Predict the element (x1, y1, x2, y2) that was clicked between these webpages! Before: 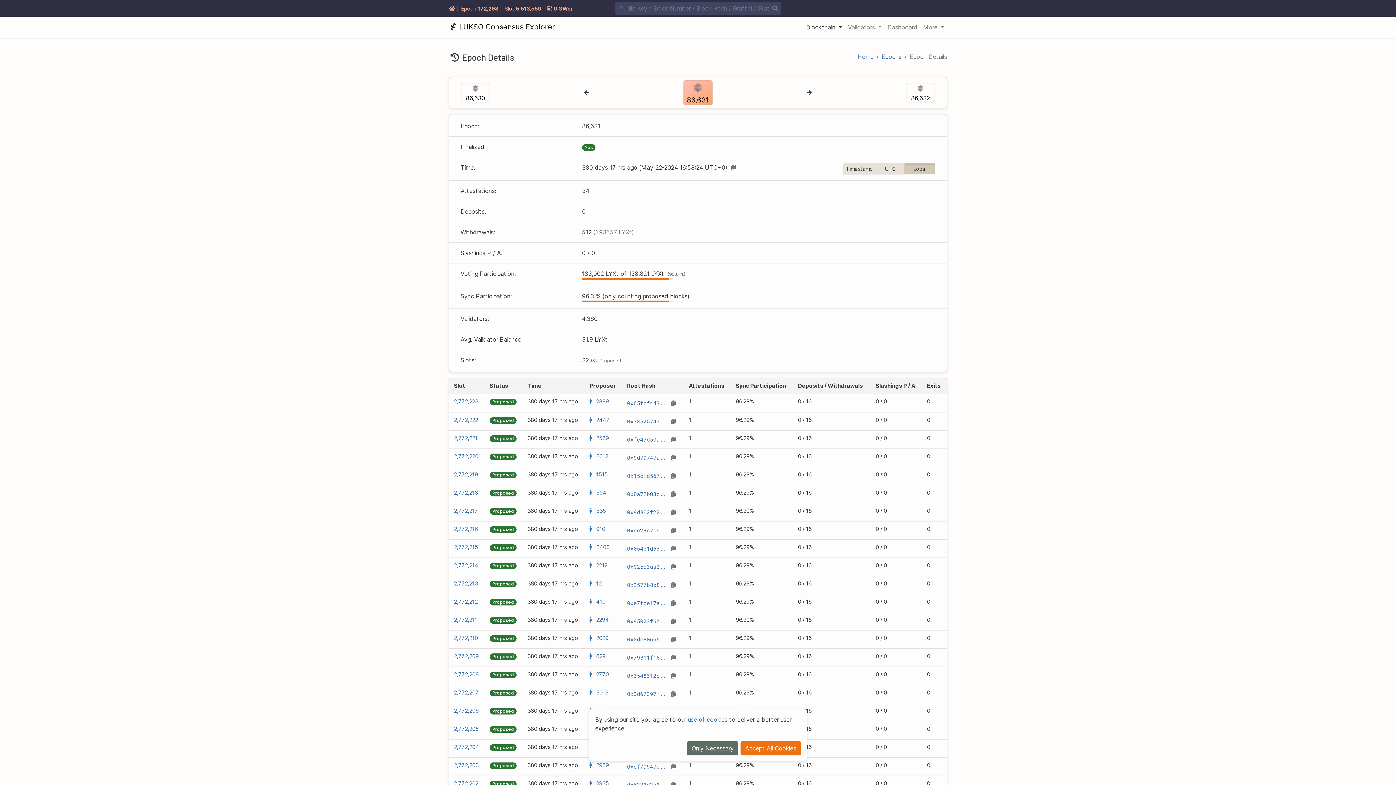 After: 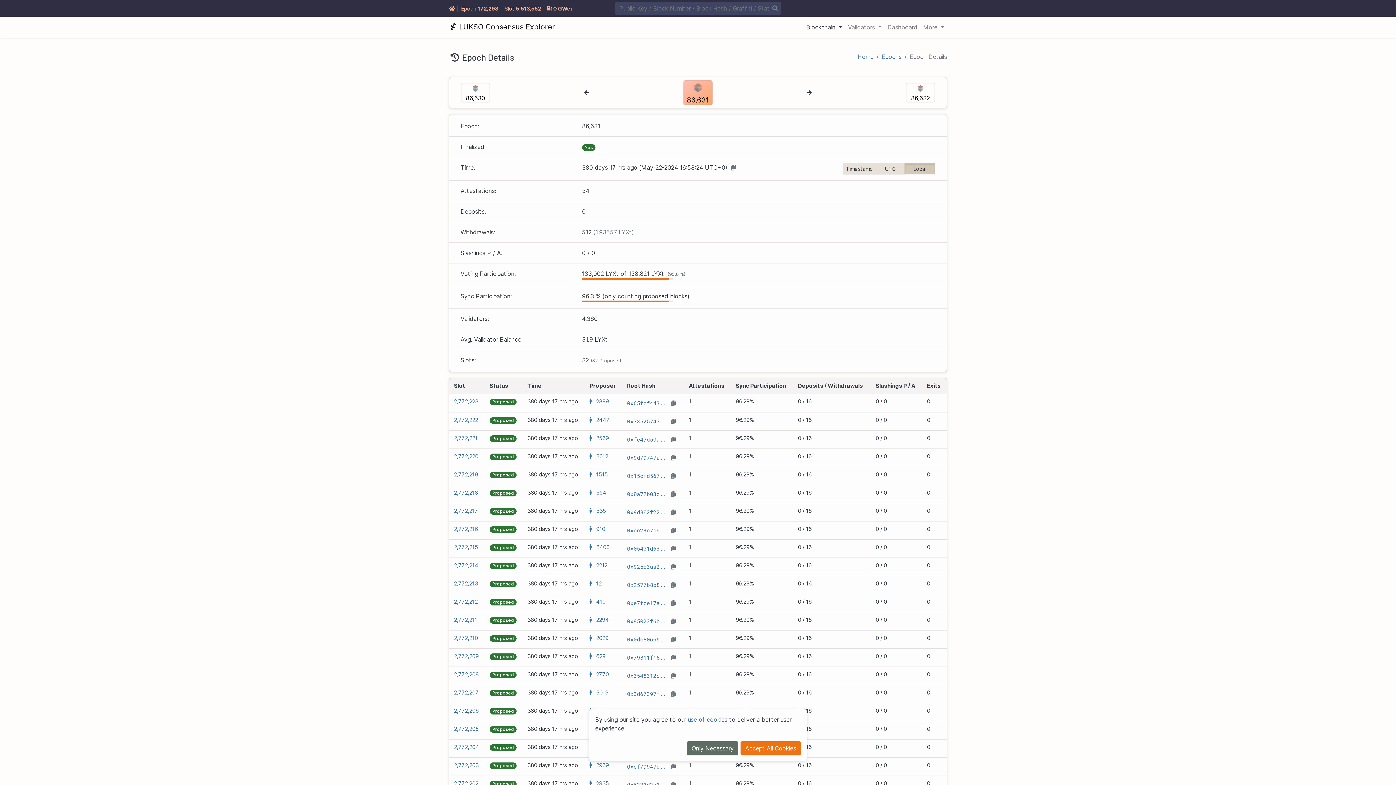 Action: bbox: (669, 635, 677, 643)